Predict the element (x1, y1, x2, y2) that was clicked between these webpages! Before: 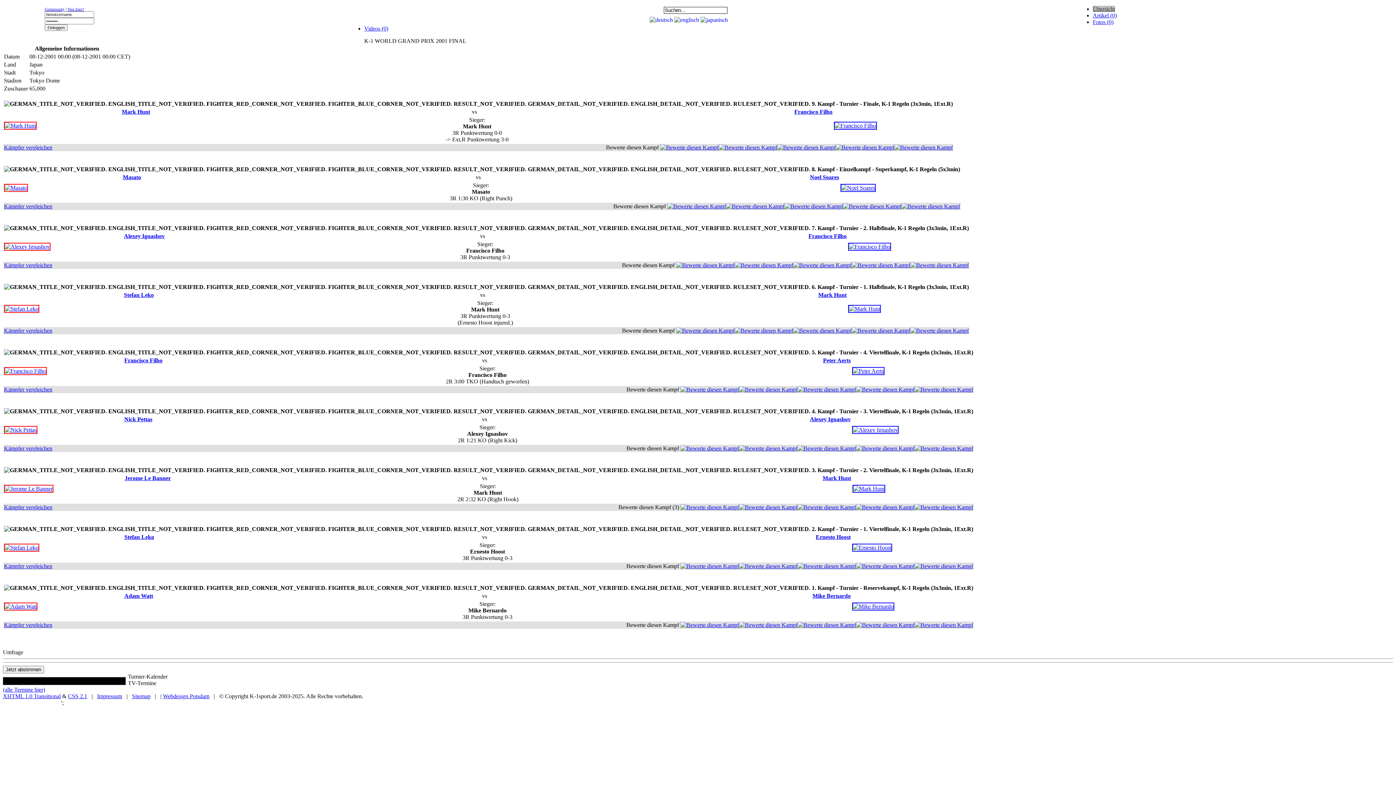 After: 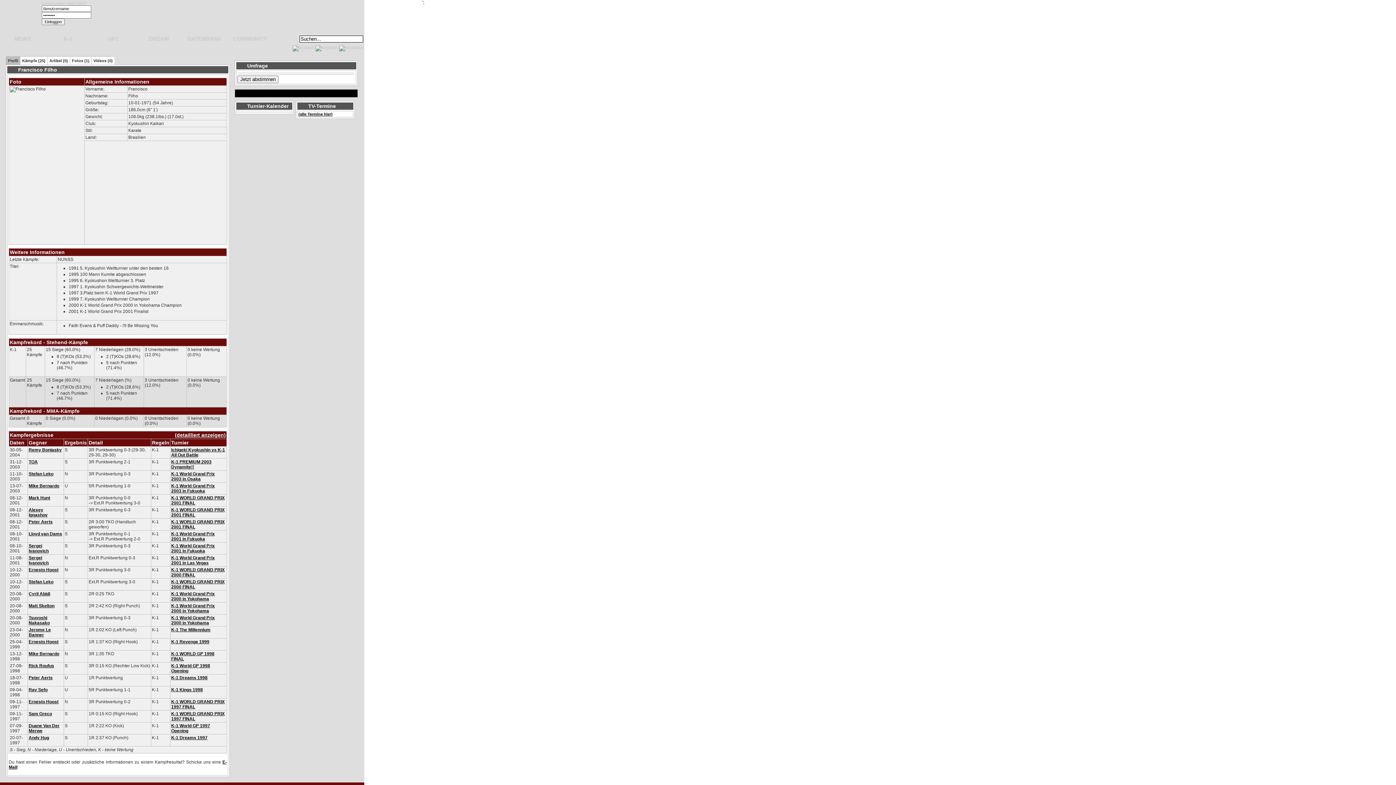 Action: label: Francisco Filho bbox: (124, 357, 162, 363)